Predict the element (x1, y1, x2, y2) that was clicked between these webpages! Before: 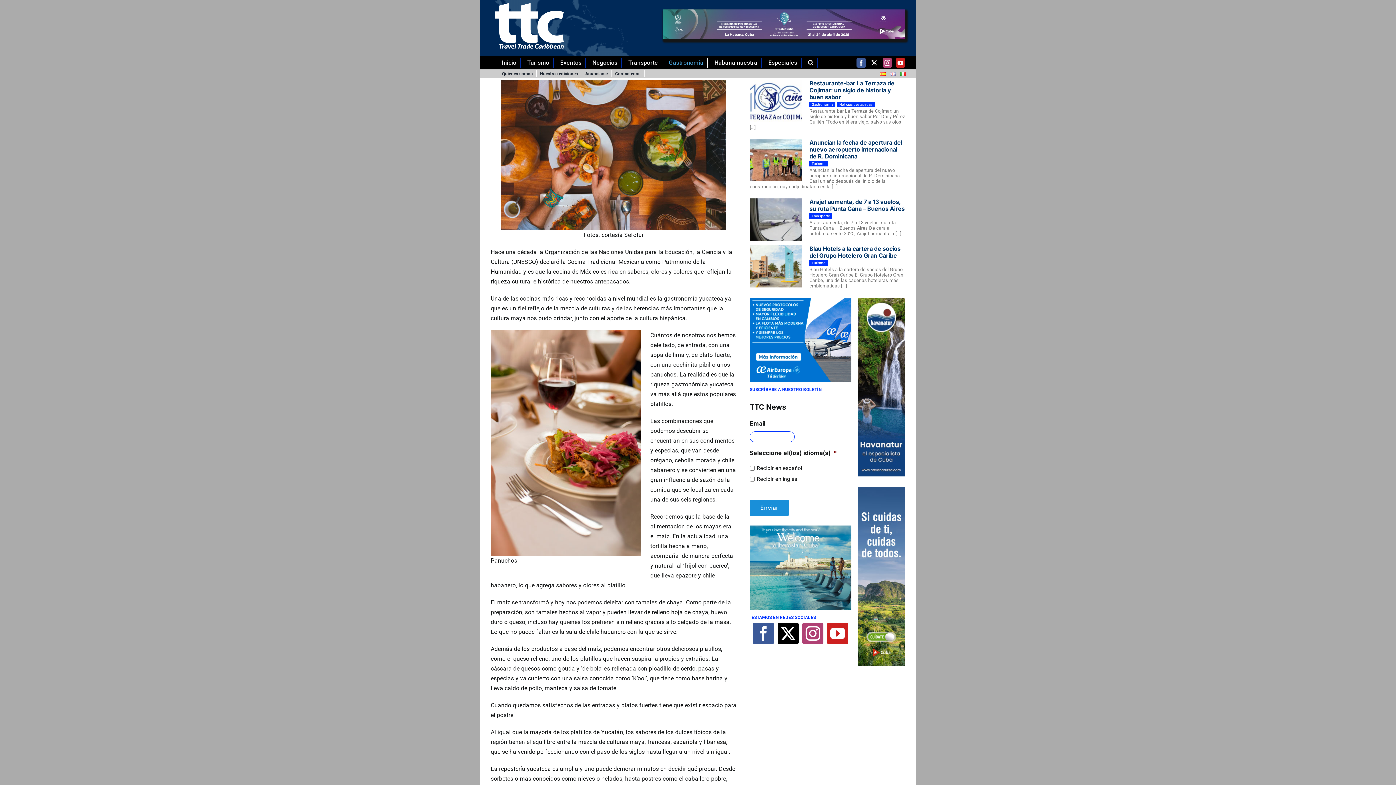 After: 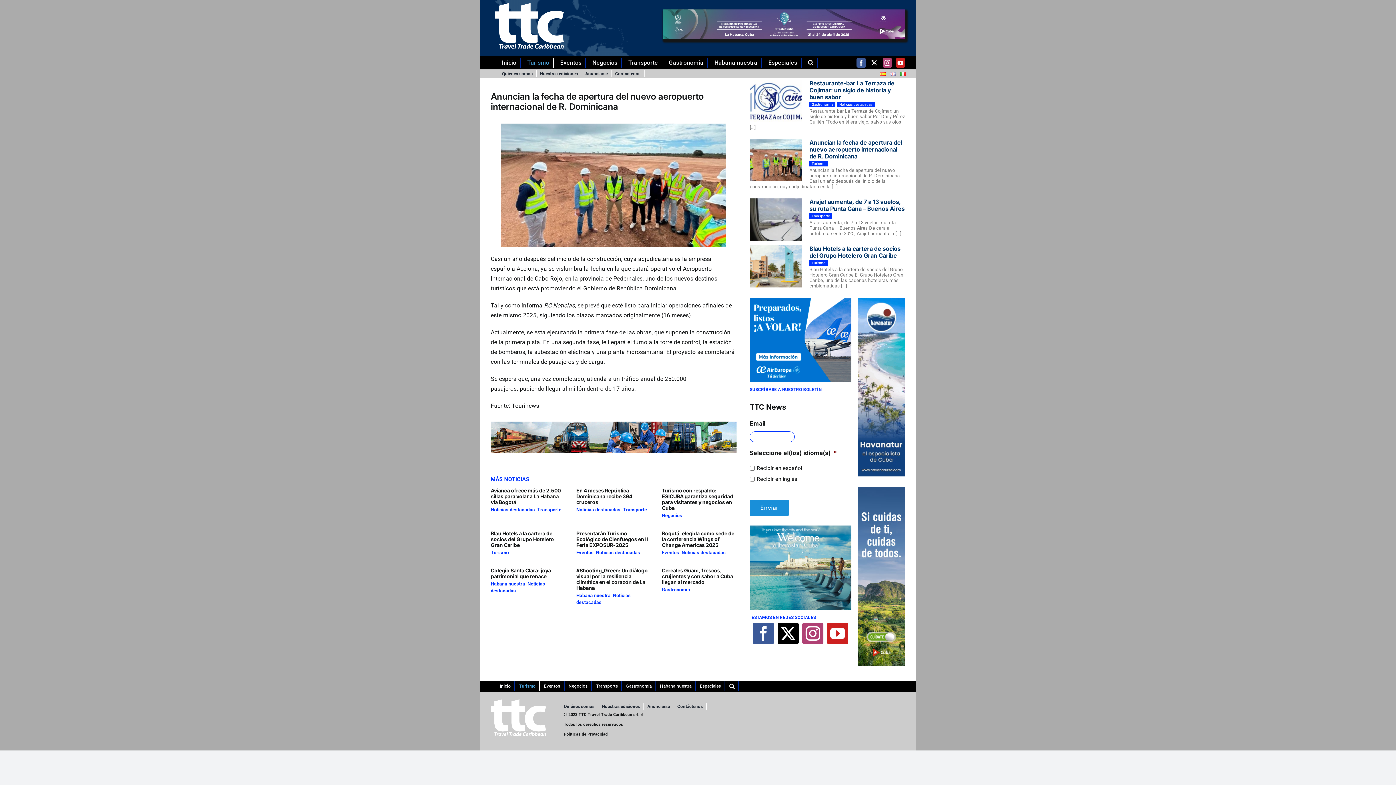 Action: bbox: (749, 139, 802, 181) label: Anuncian la fecha de apertura del nuevo aeropuerto internacional de R. Dominicana